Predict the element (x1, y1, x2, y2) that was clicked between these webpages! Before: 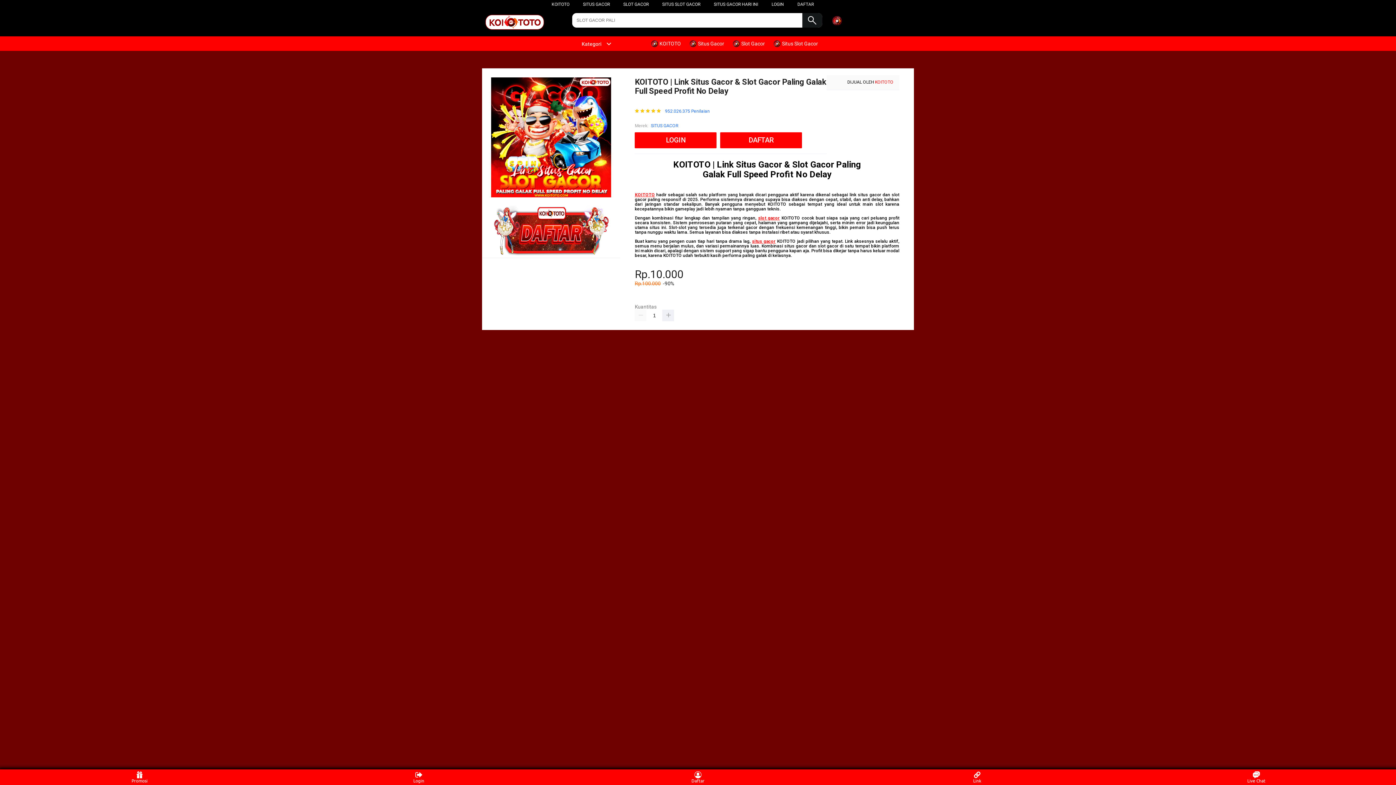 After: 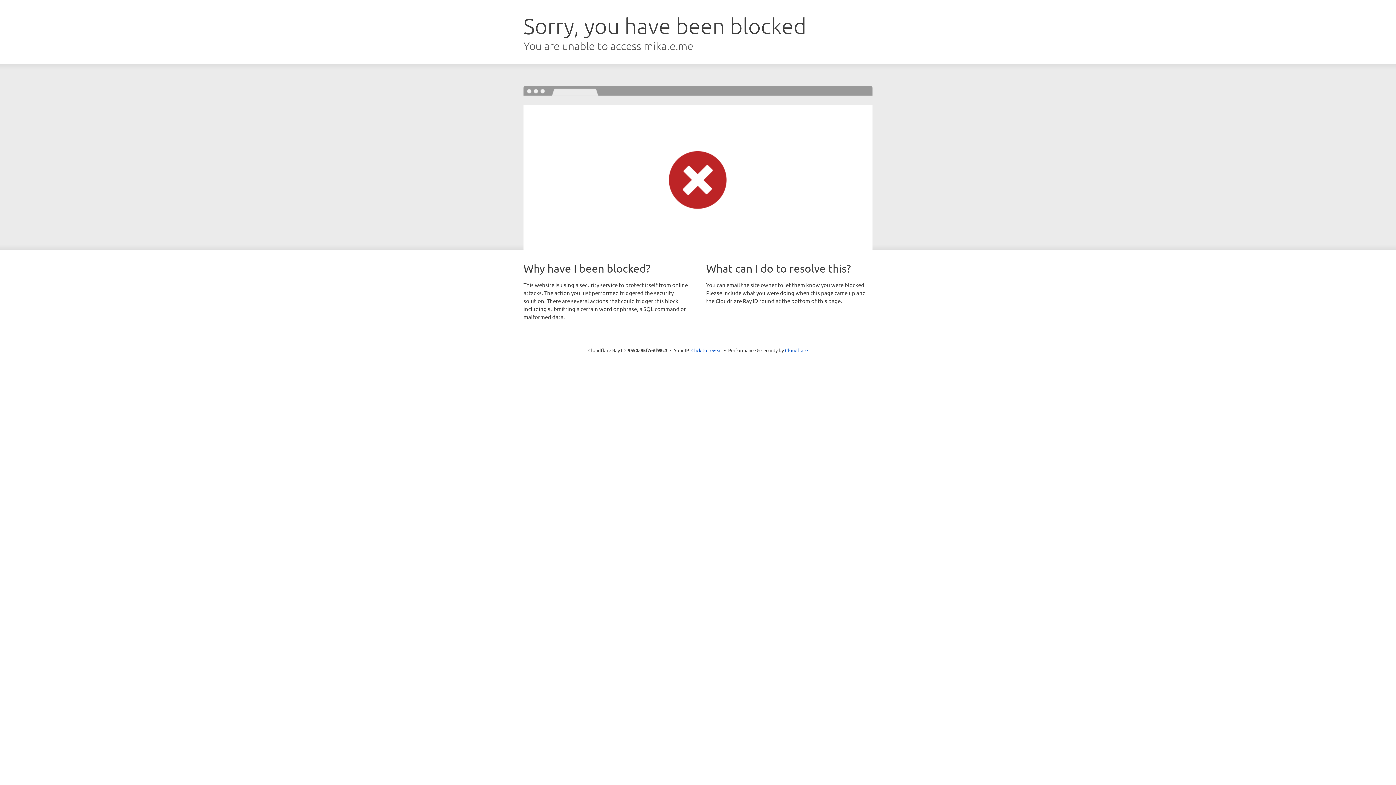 Action: bbox: (635, 132, 716, 148) label: LOGIN